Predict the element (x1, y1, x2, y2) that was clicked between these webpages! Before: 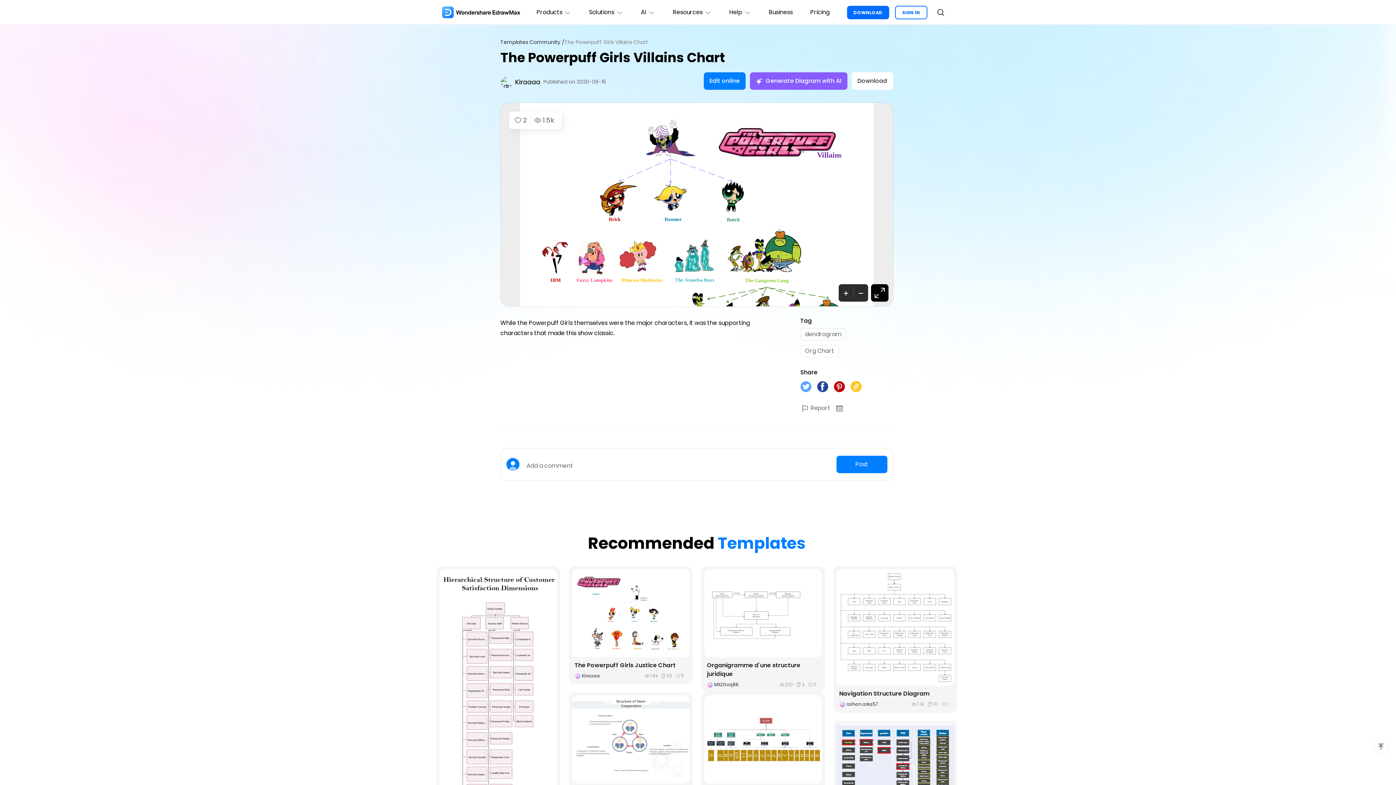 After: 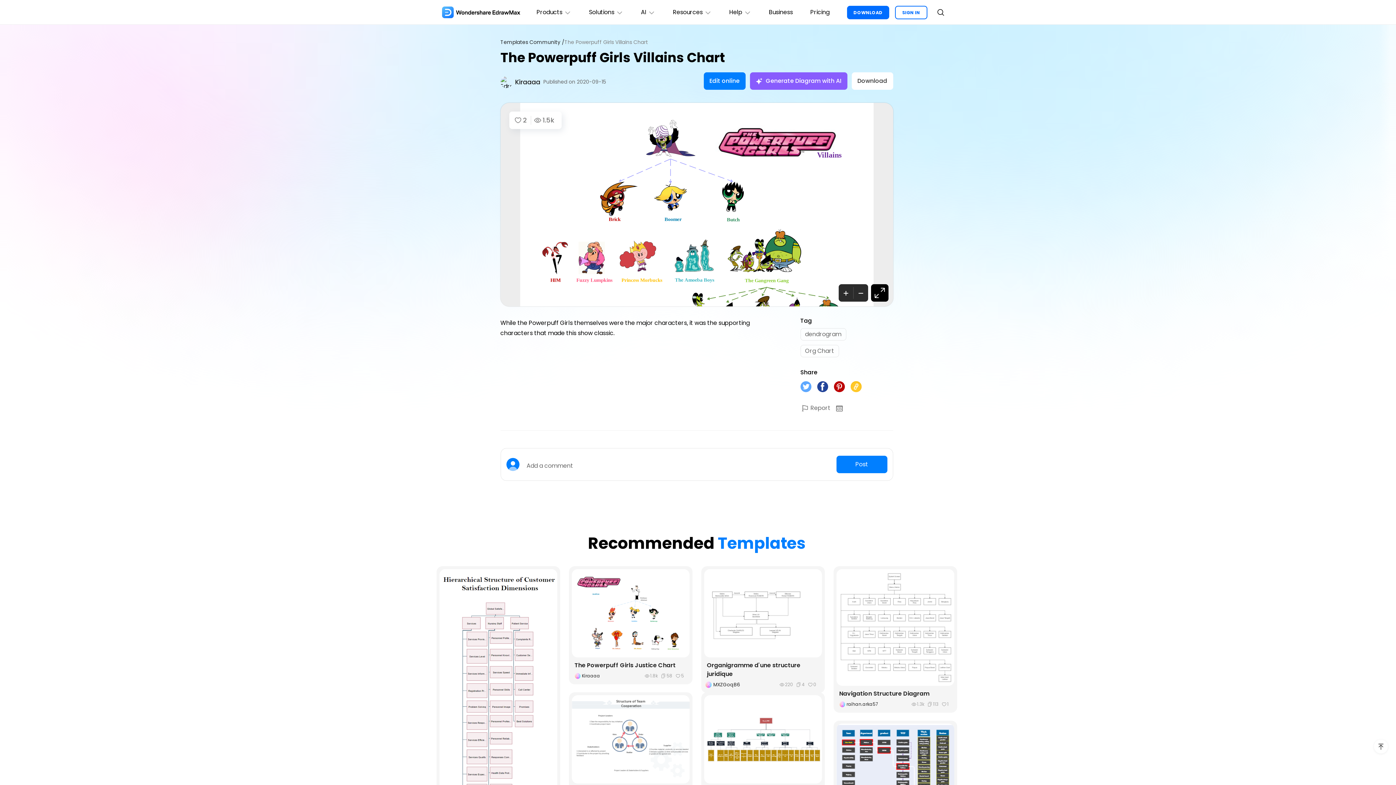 Action: bbox: (707, 681, 742, 688) label: MXZGoqB6